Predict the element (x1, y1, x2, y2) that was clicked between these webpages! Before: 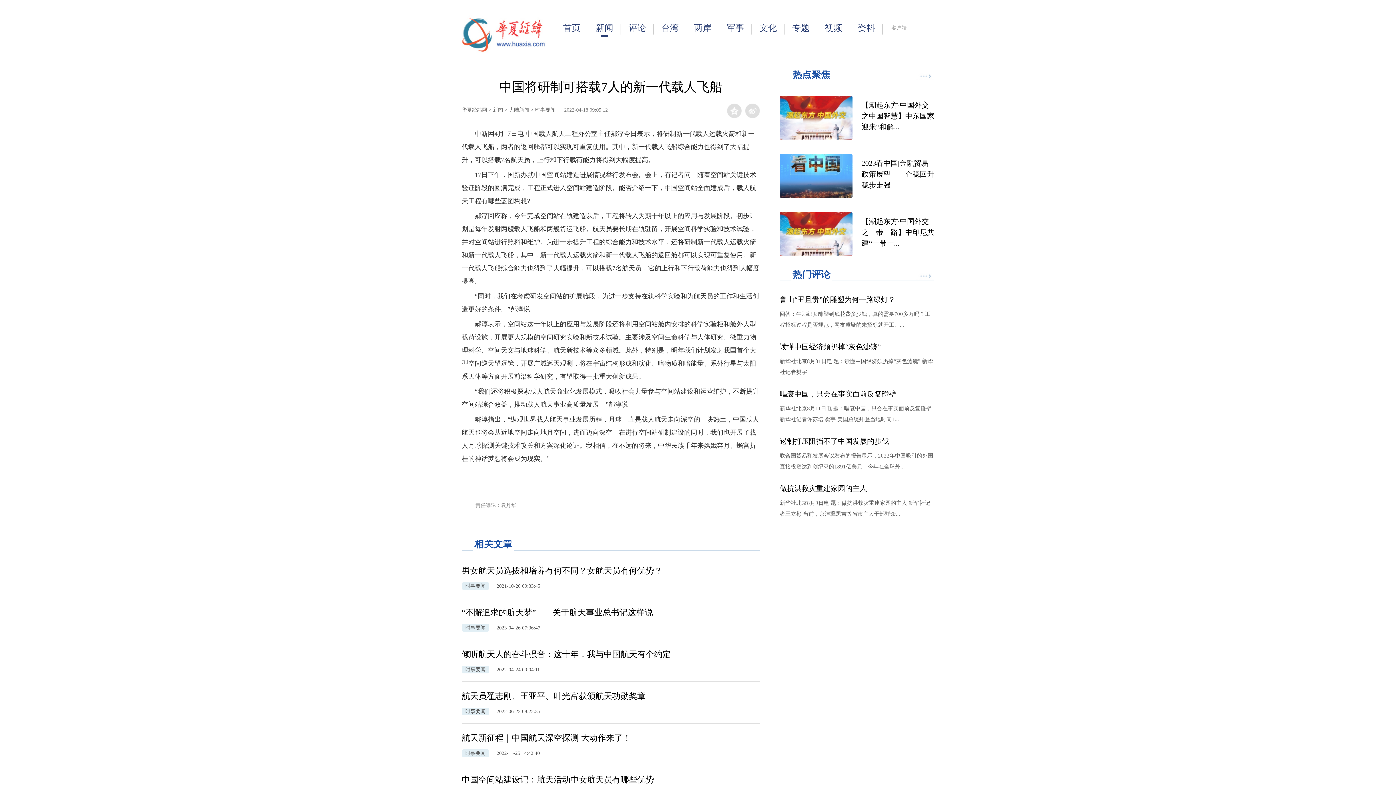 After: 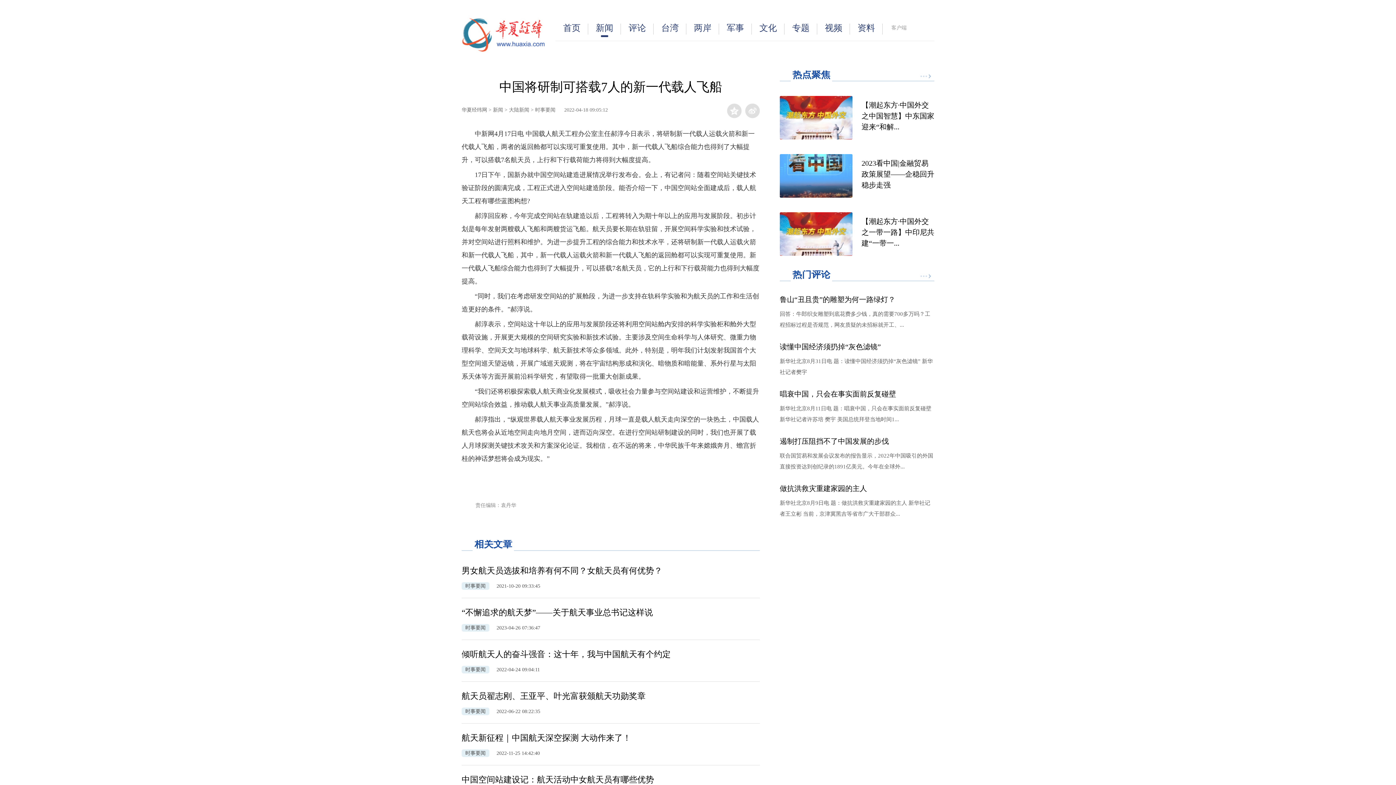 Action: bbox: (780, 155, 852, 161)